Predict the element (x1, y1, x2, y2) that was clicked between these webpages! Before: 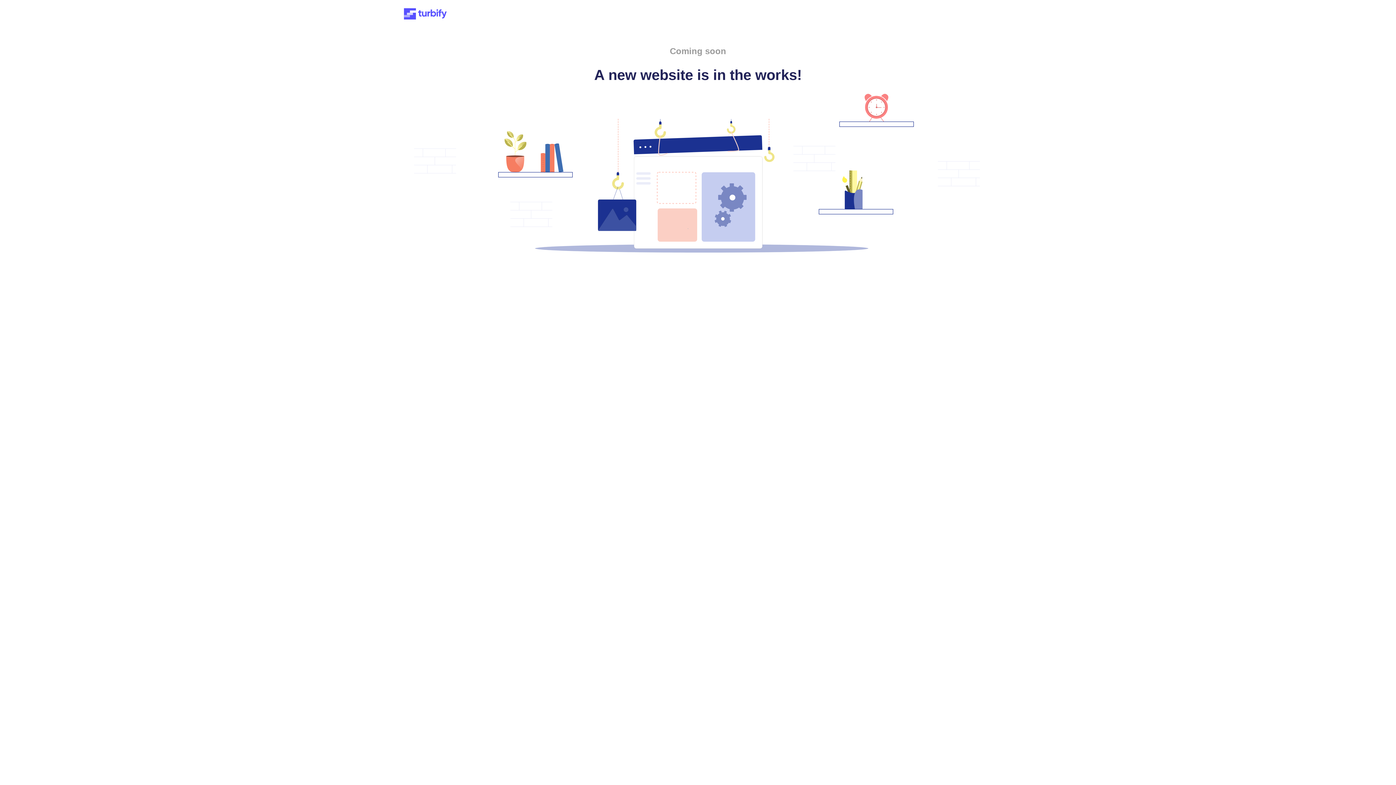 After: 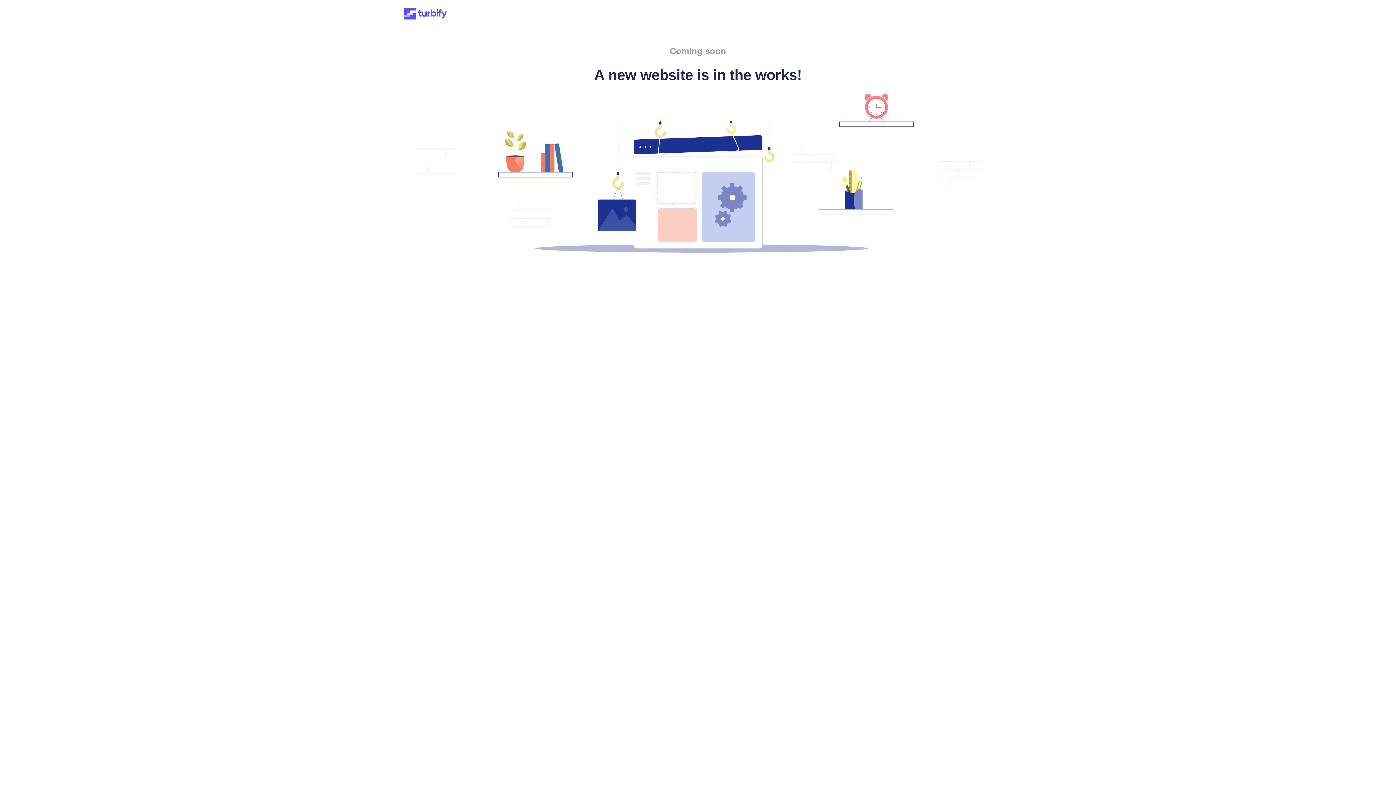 Action: bbox: (401, 15, 449, 21)